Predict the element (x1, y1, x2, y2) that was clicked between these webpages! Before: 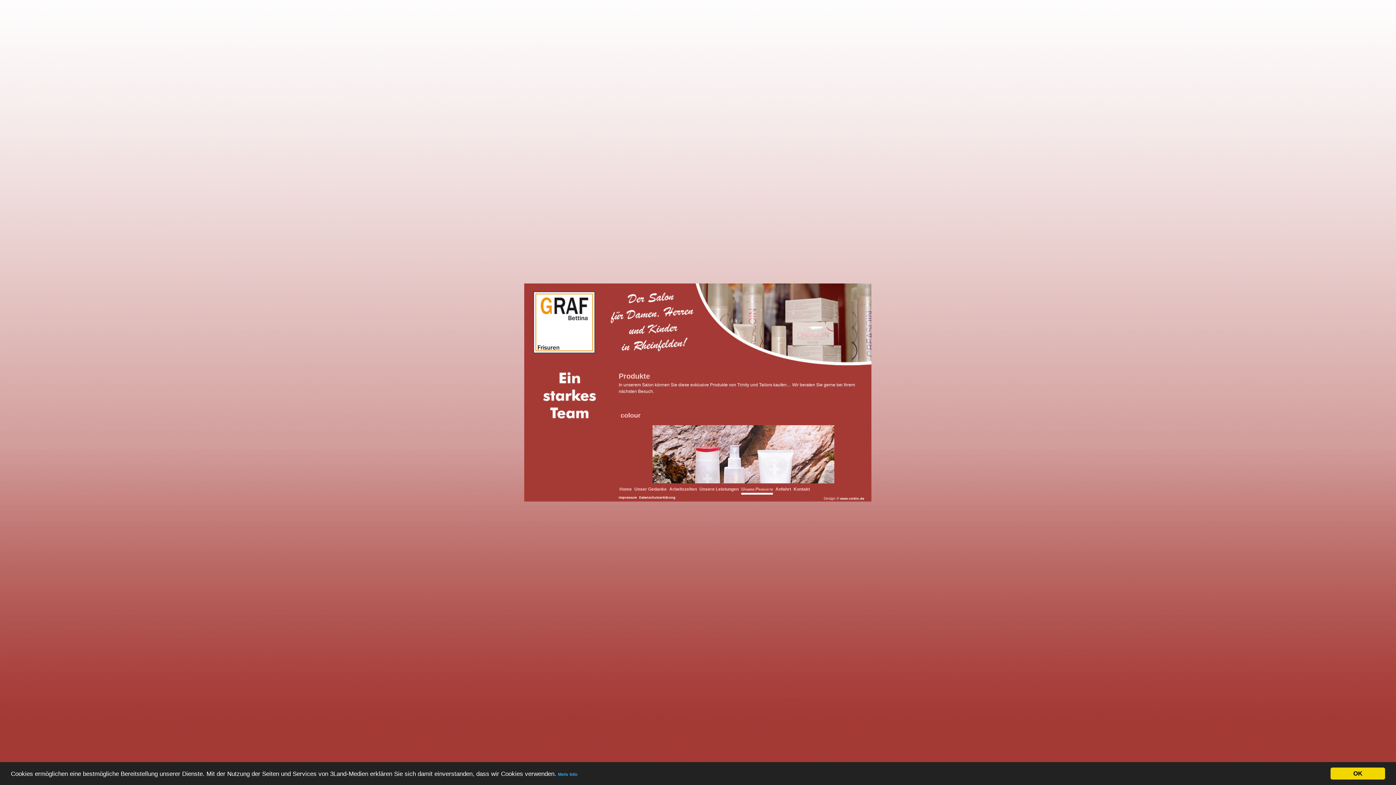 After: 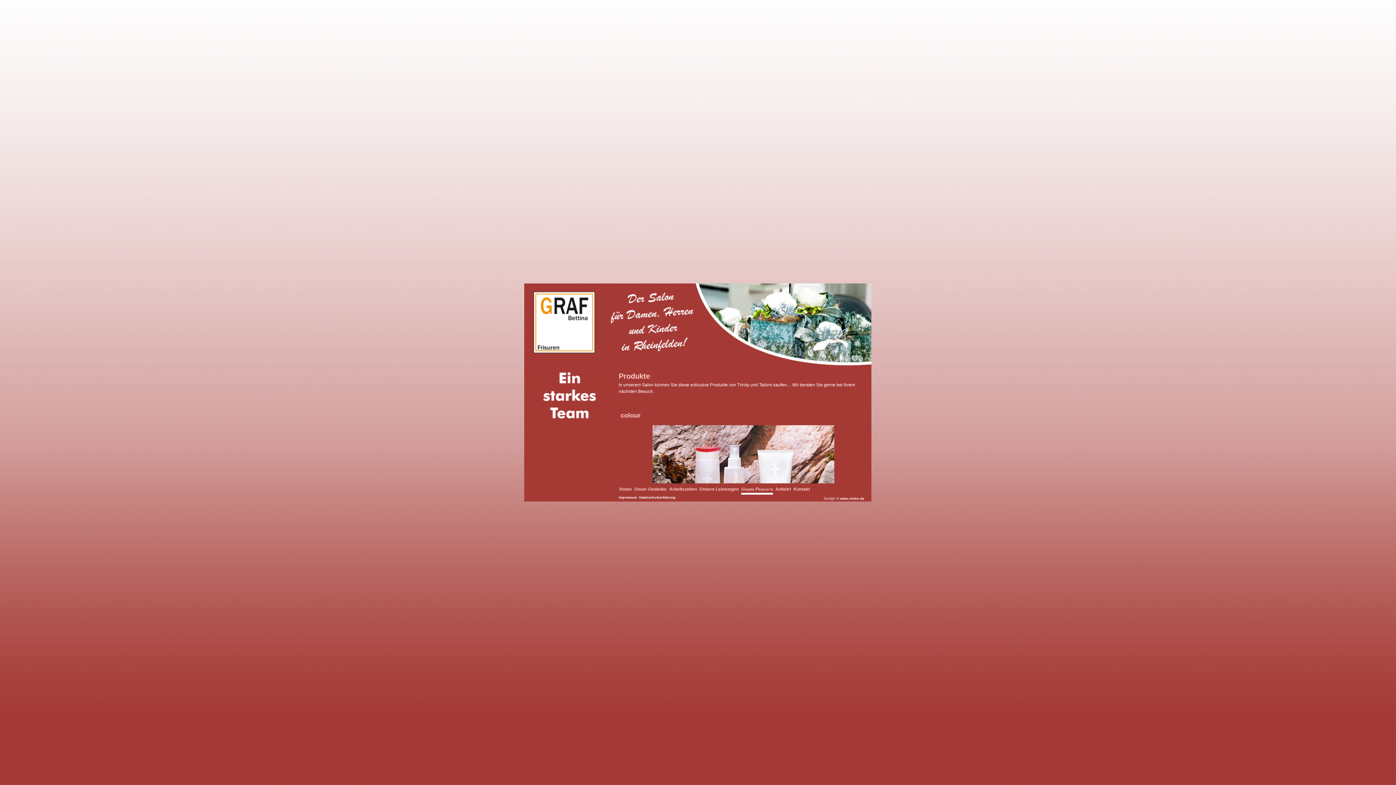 Action: bbox: (1330, 768, 1385, 780) label: OK